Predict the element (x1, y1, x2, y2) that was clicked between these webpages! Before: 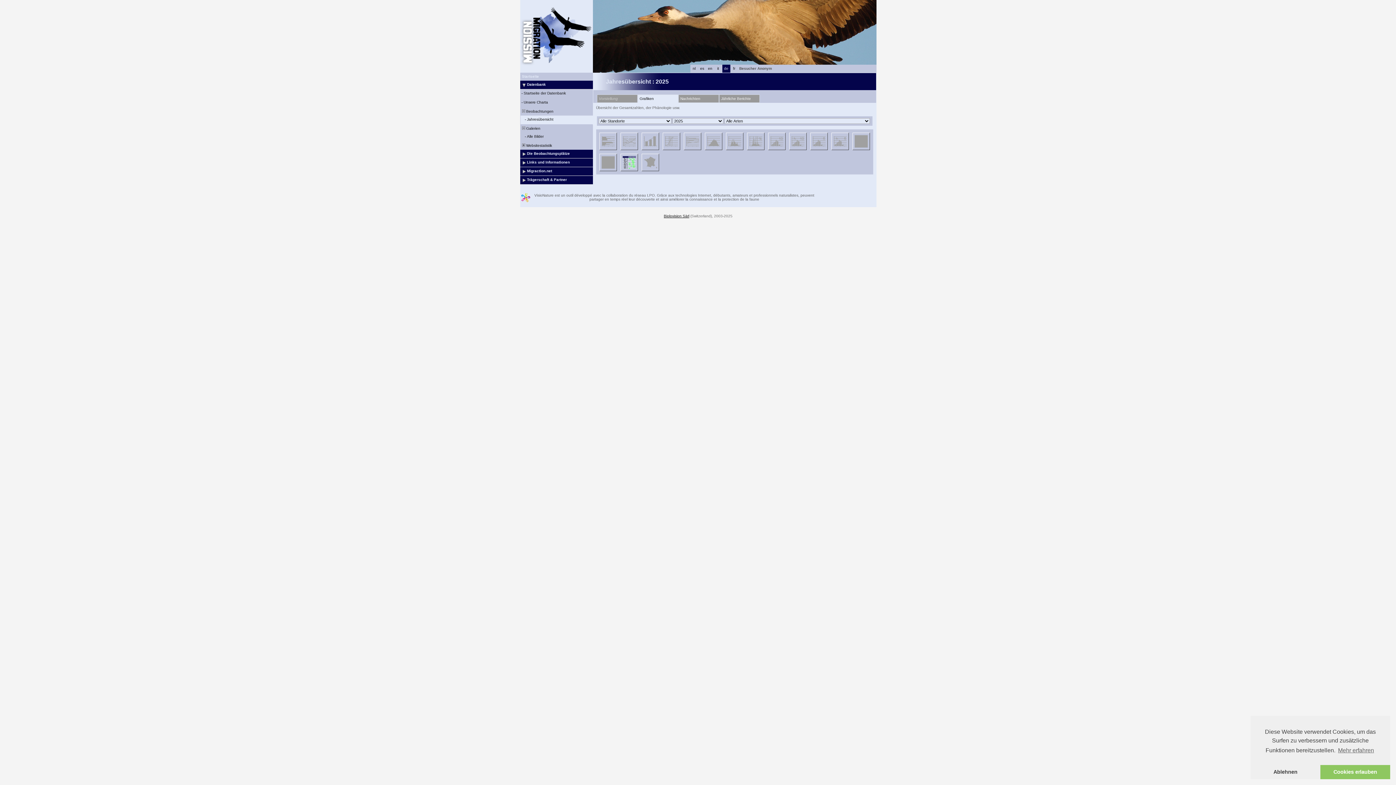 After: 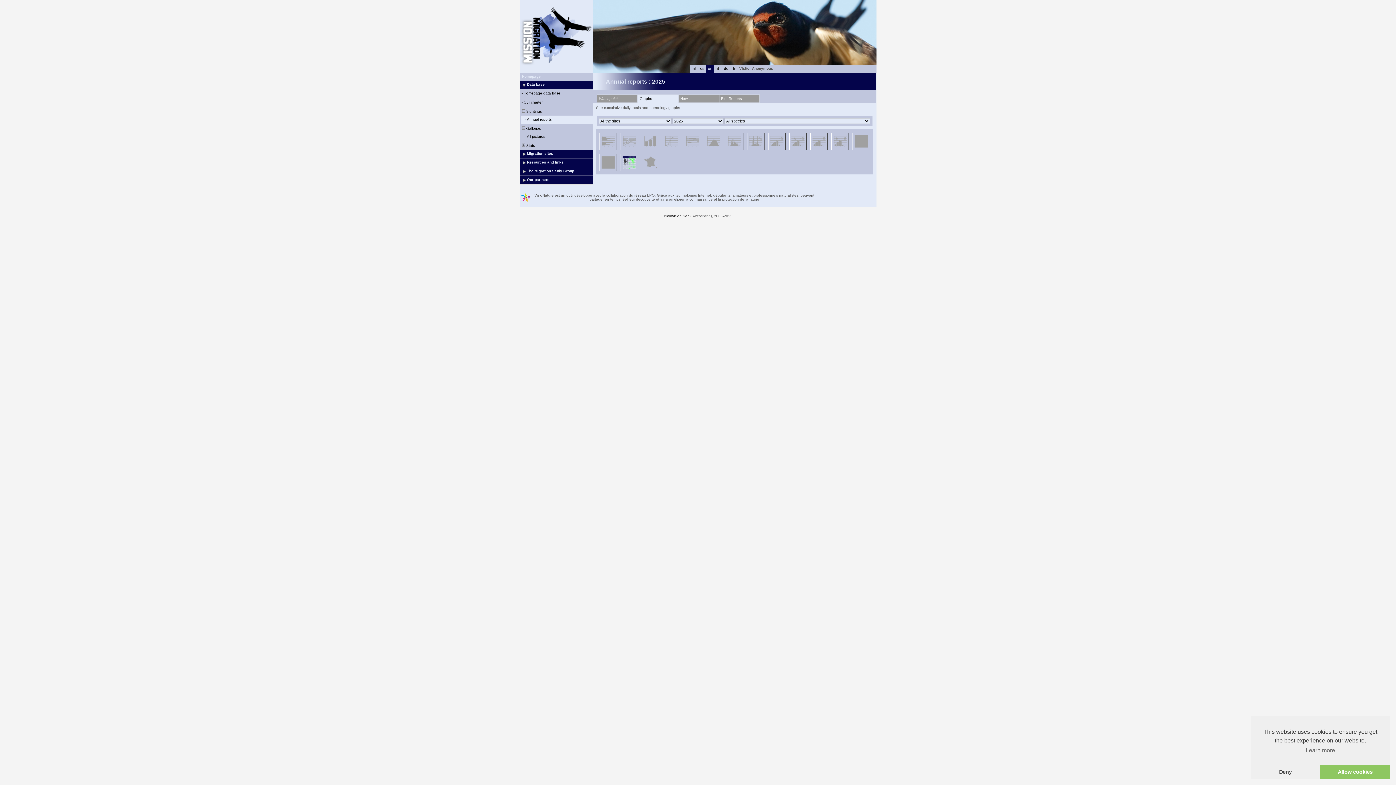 Action: bbox: (708, 66, 712, 70) label: en